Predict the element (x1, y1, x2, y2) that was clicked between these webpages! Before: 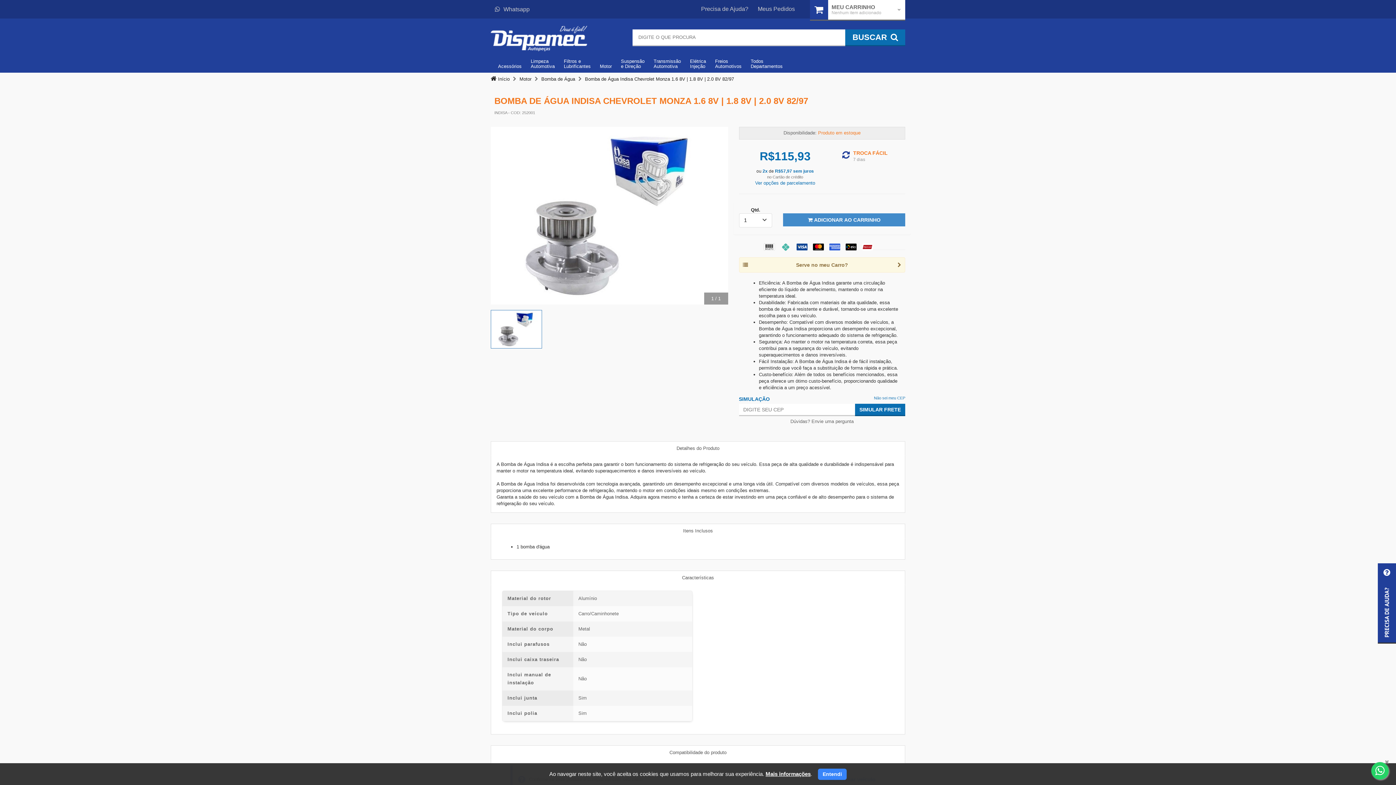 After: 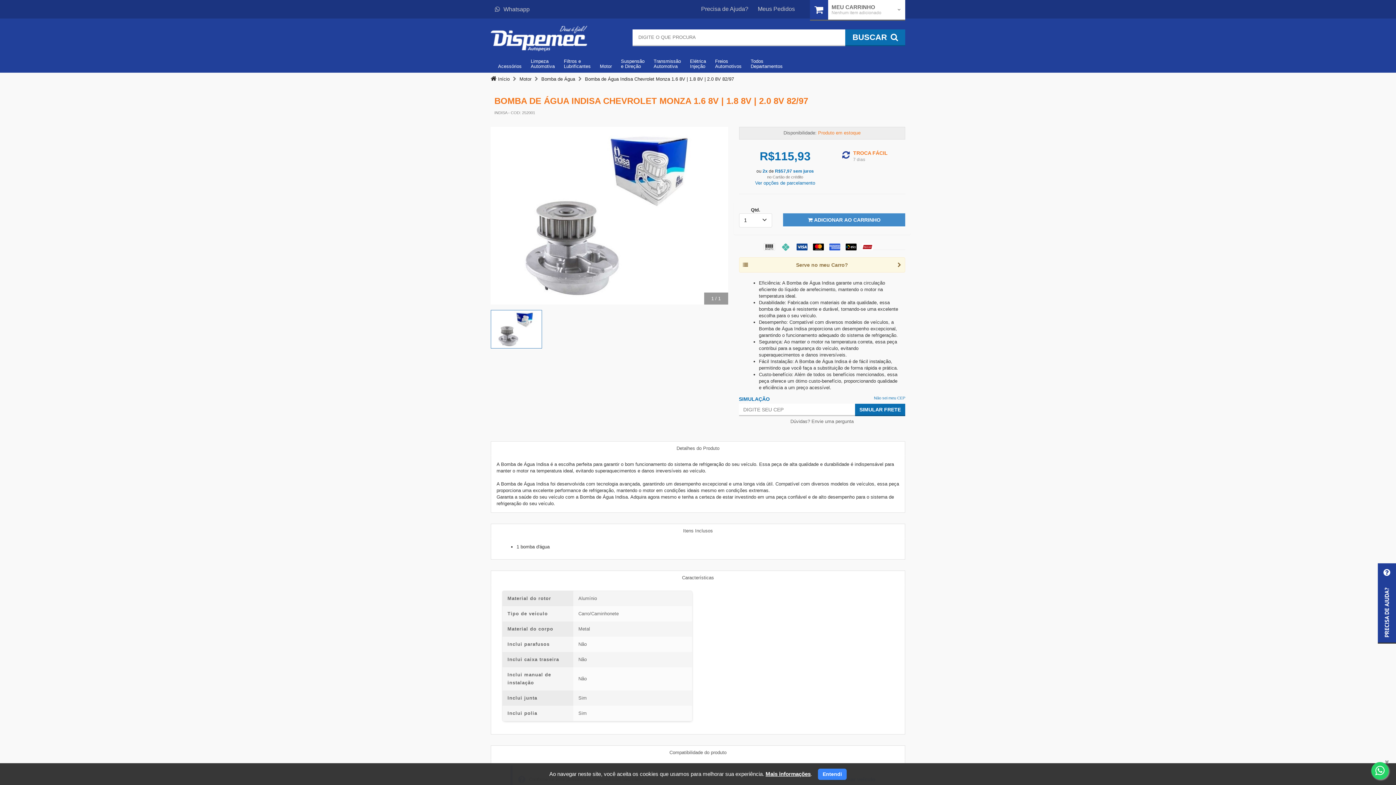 Action: bbox: (490, 524, 905, 538) label: Itens Inclusos